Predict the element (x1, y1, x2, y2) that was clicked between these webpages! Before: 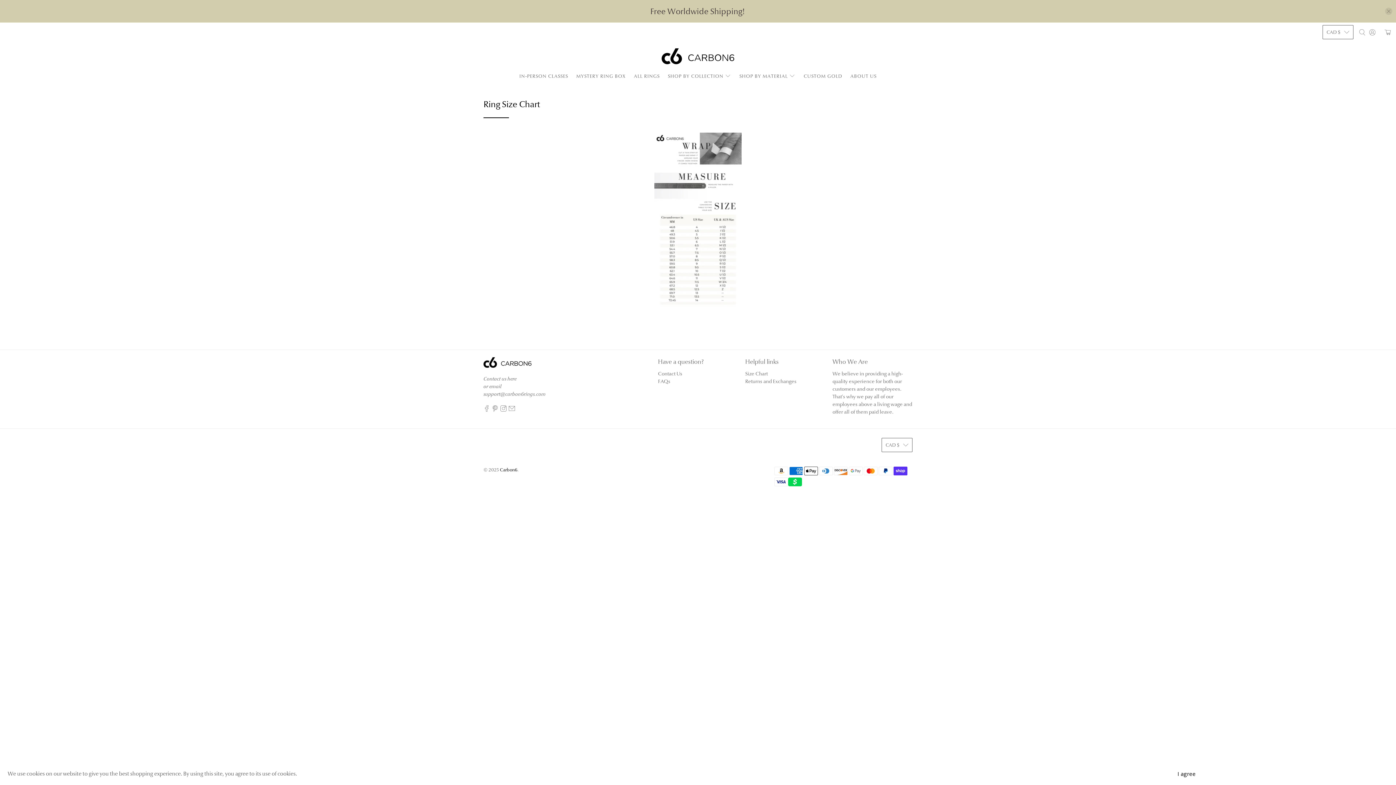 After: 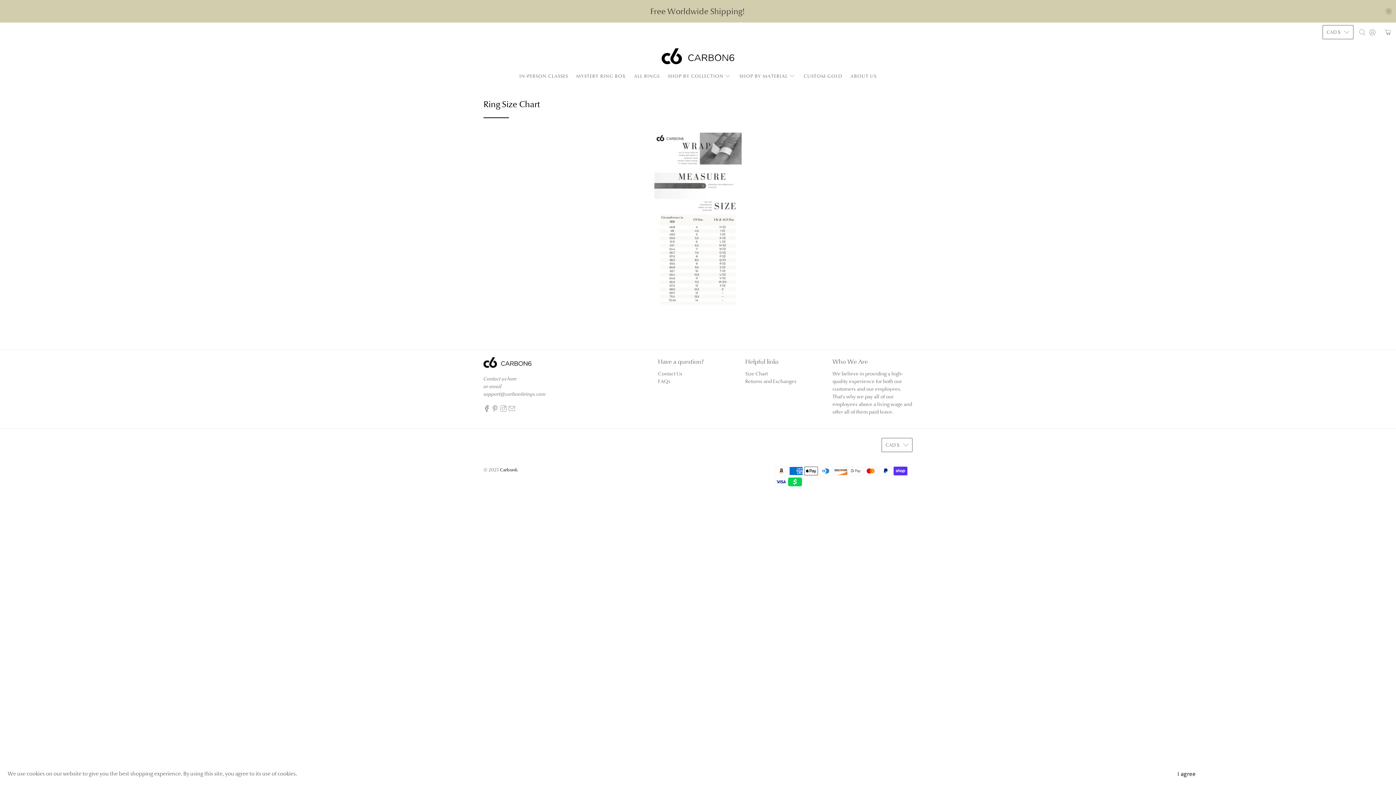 Action: bbox: (483, 406, 490, 413)